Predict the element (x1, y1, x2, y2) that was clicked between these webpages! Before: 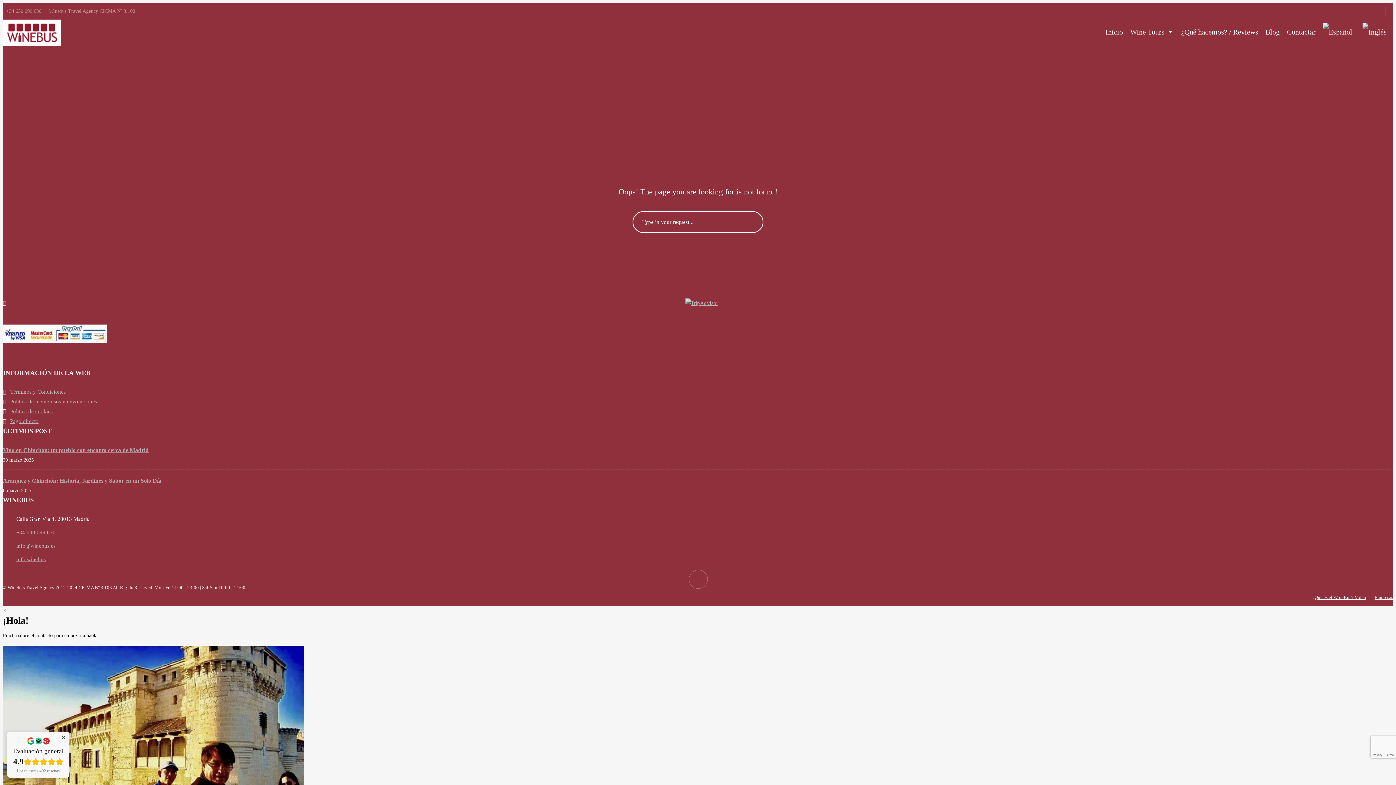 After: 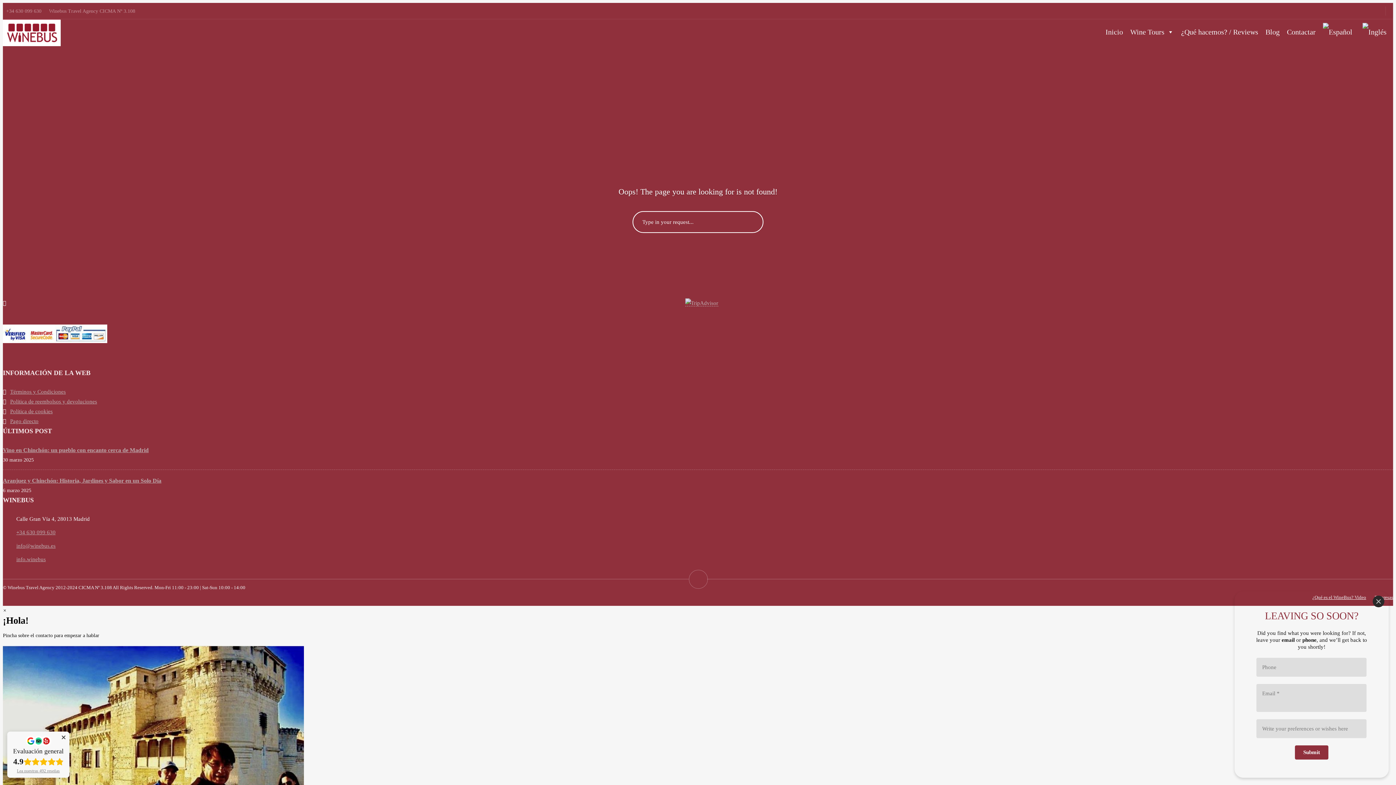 Action: bbox: (685, 300, 718, 306)